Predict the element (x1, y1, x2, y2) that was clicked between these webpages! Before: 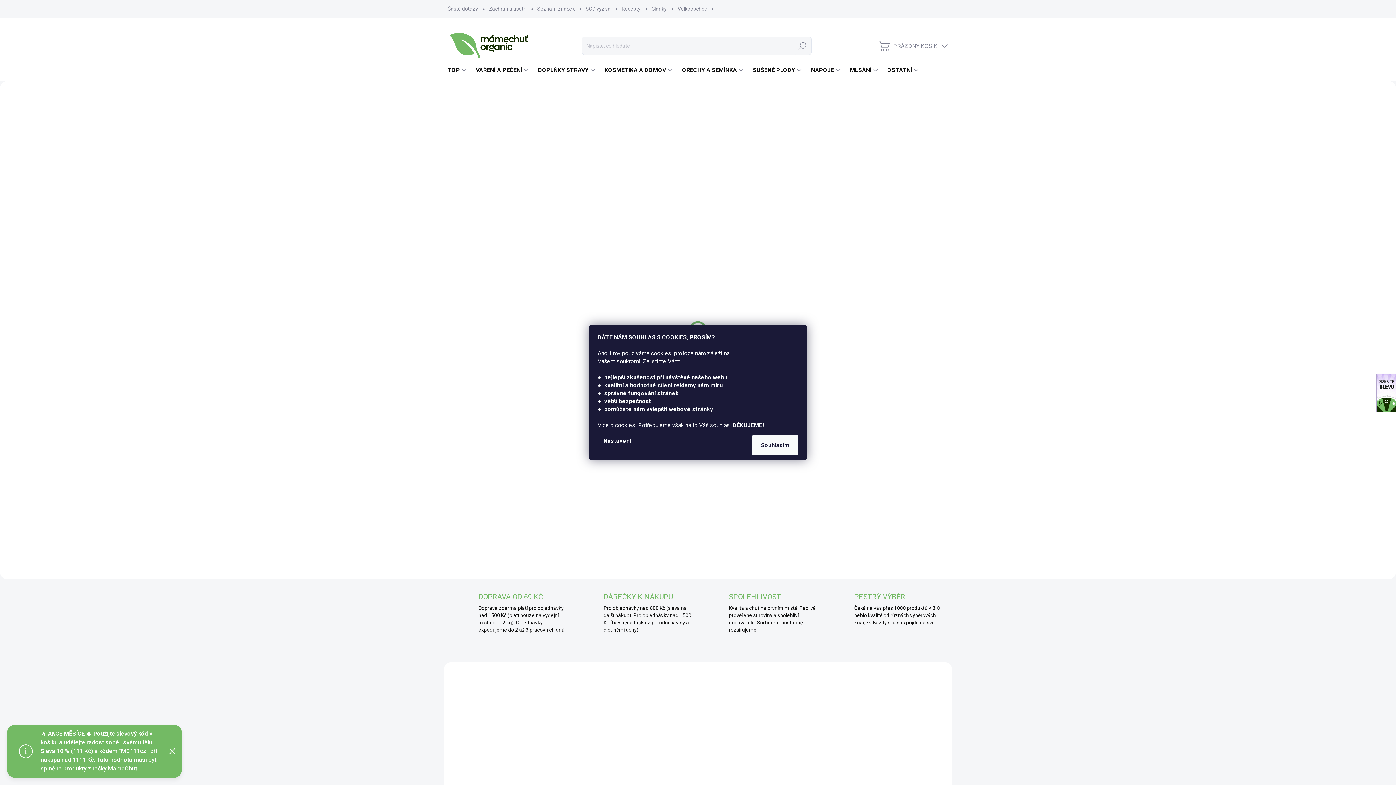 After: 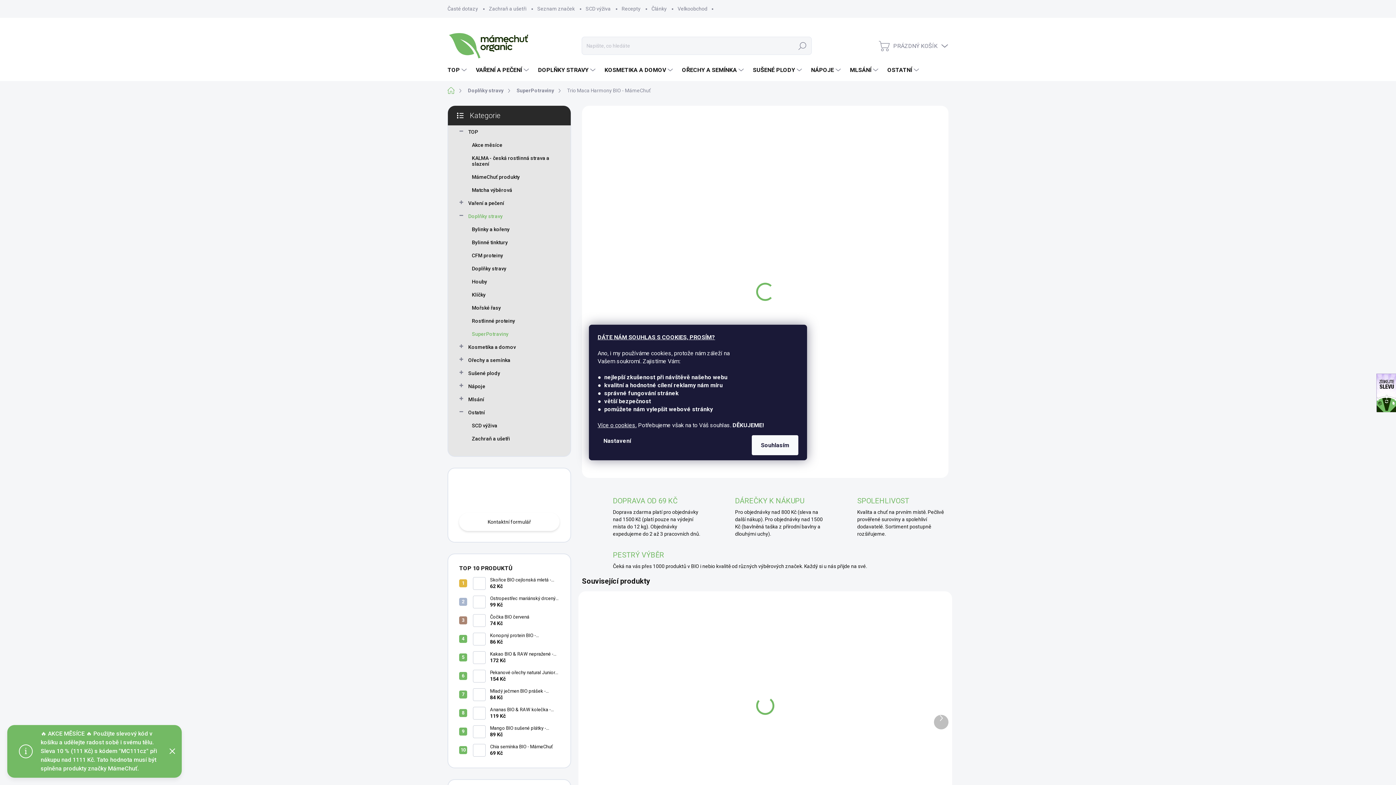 Action: label: BIO
TOP
MÁMECHUŤ
SALECODE:MC111CZ:10:% bbox: (839, 677, 937, 789)